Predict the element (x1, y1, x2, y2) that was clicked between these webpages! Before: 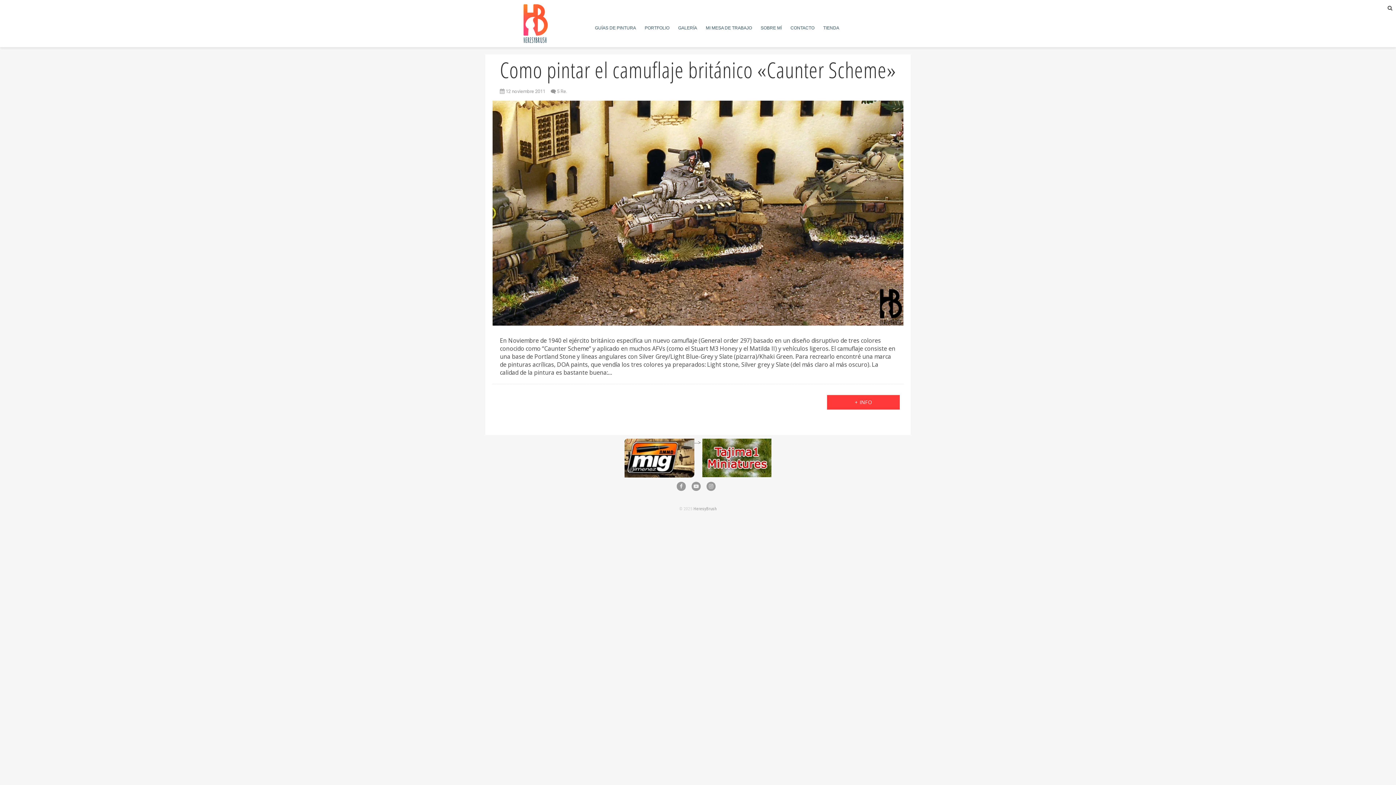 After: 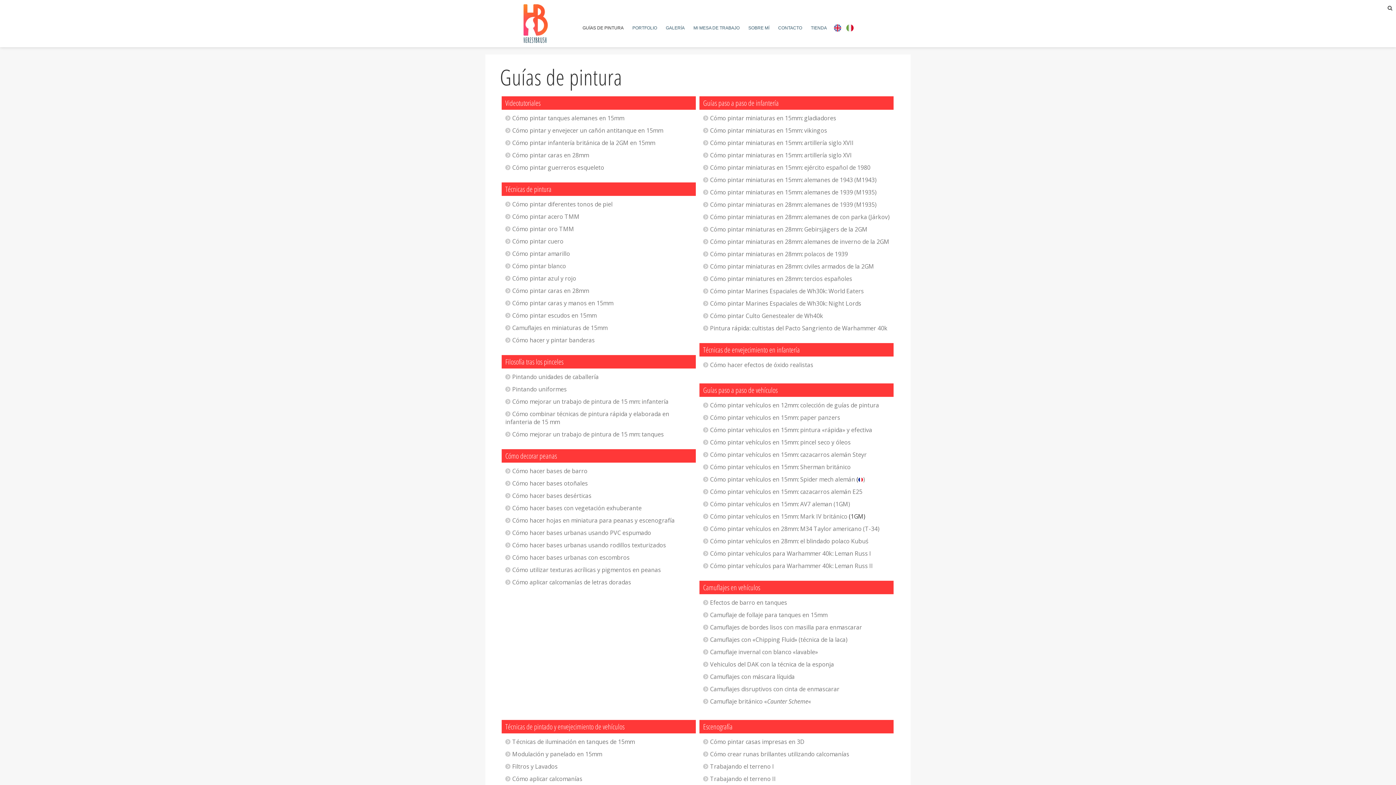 Action: label: GUÍAS DE PINTURA bbox: (595, 25, 636, 30)